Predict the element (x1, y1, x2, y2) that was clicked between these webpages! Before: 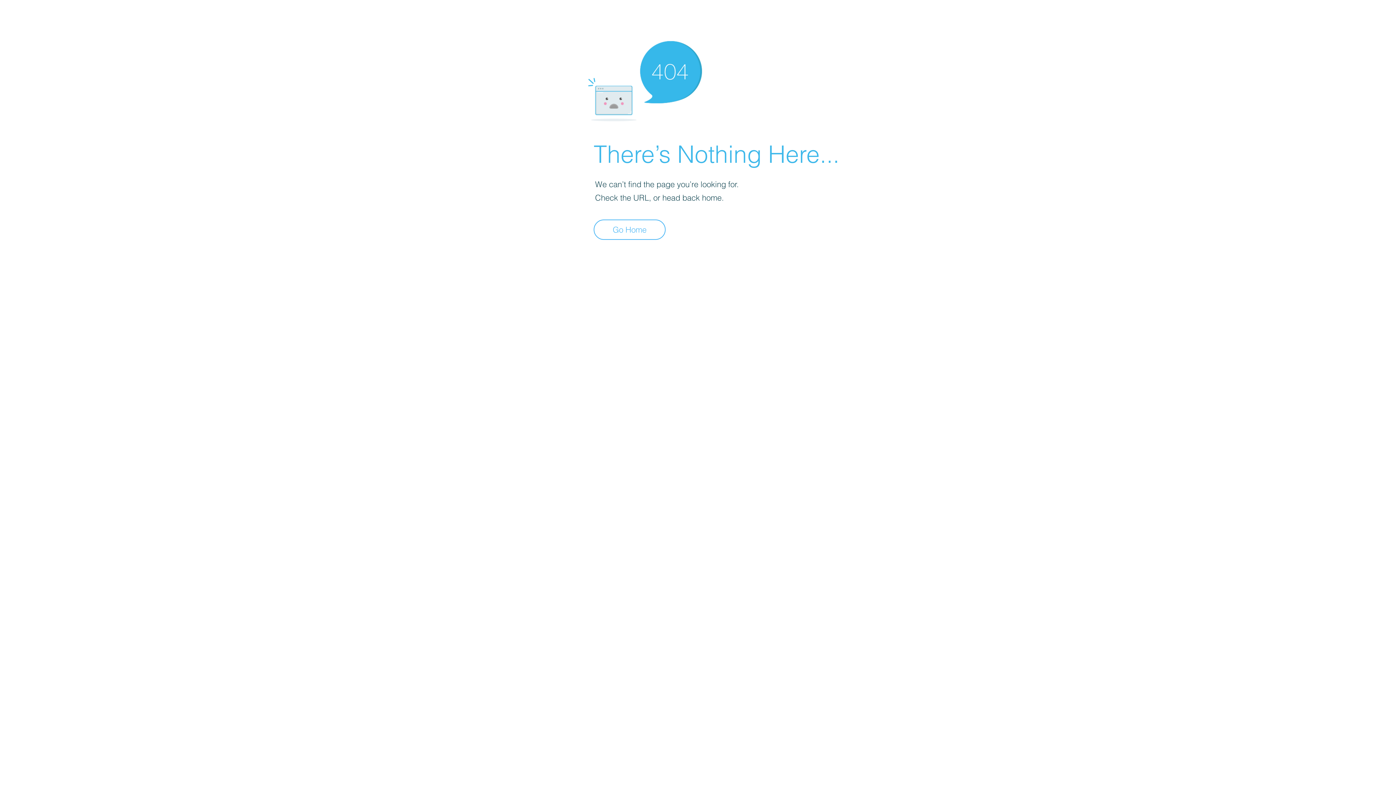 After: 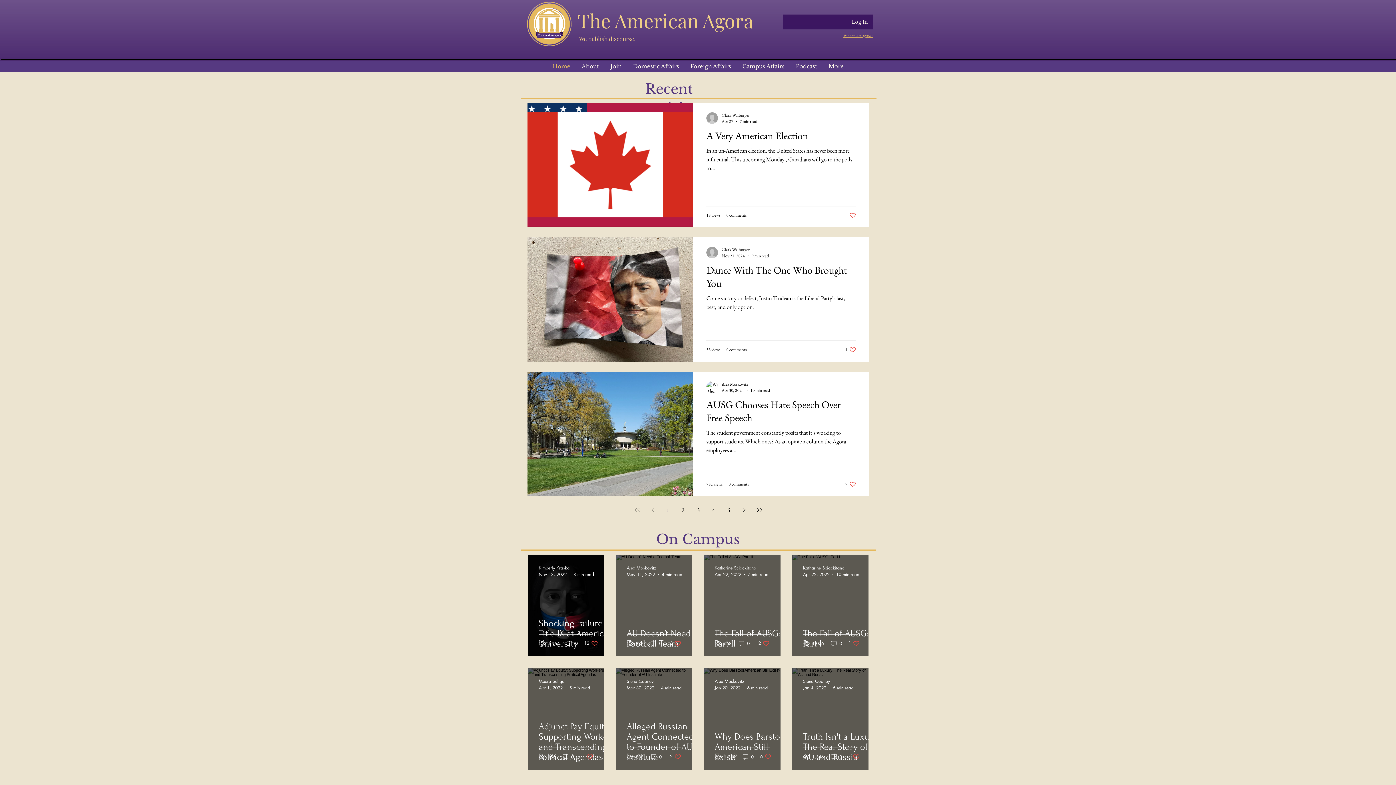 Action: bbox: (593, 219, 665, 240) label: Go Home